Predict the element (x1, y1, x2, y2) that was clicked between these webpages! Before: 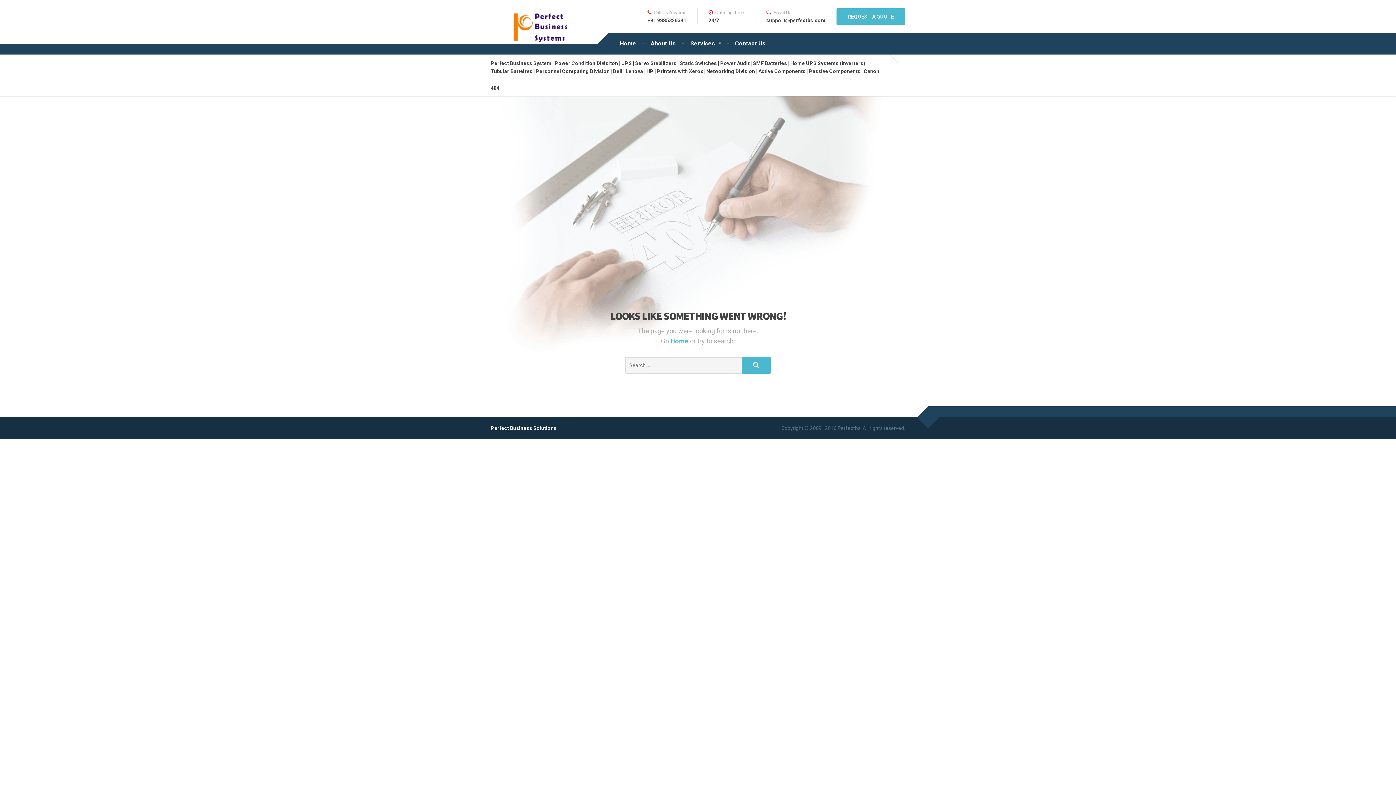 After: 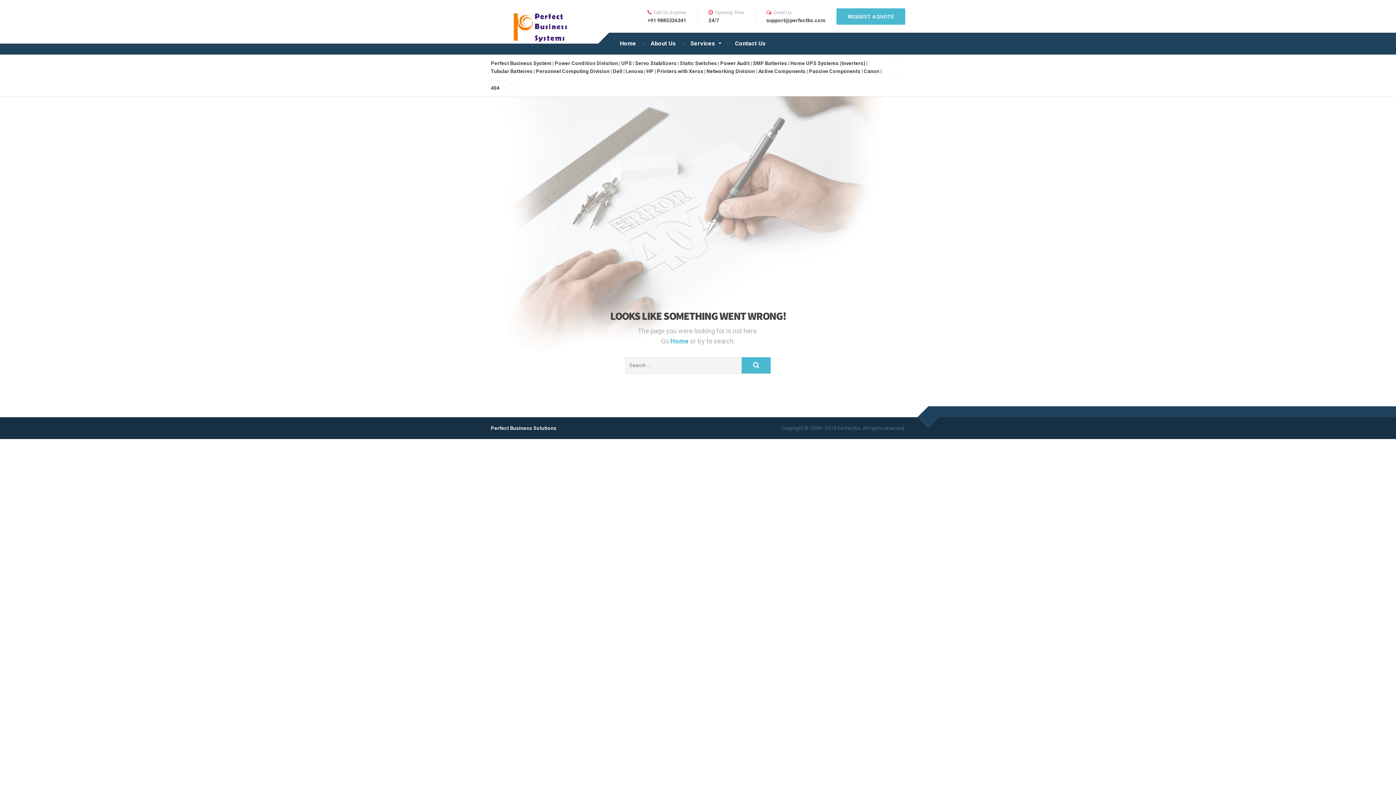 Action: label:  Opening Time
24/7 bbox: (697, 8, 744, 24)